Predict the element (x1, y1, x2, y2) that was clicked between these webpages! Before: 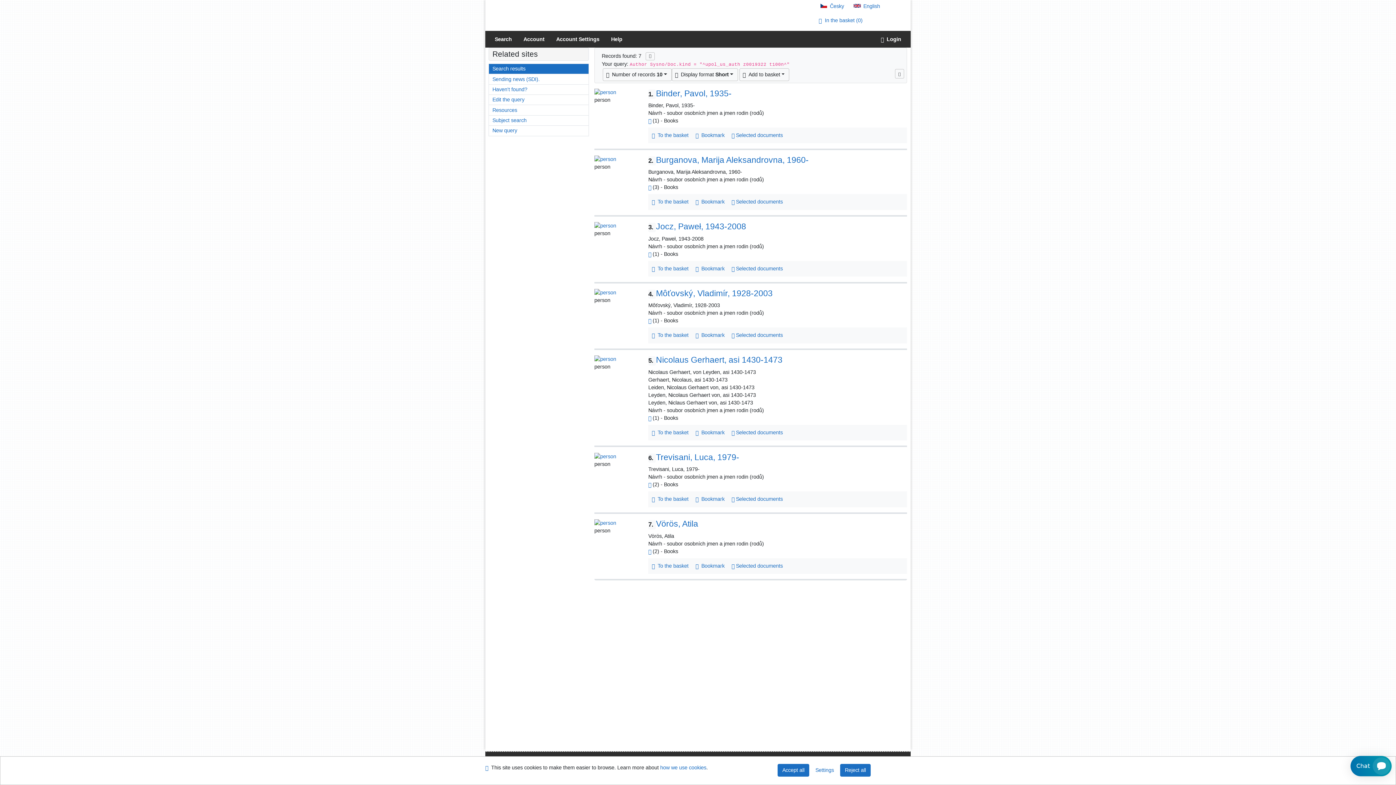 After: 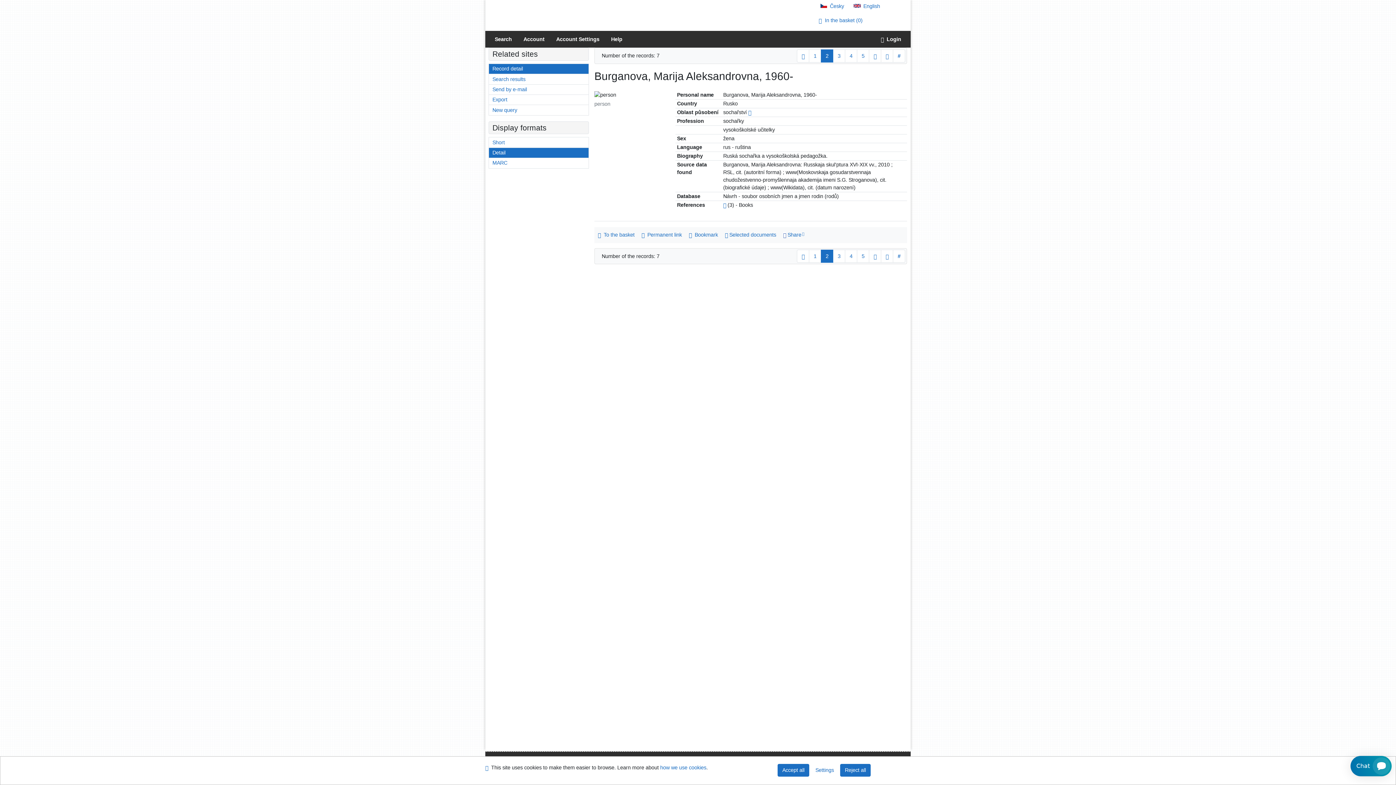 Action: label: Detailed record view: Burganova, Marija Aleksandrovna, 1960- bbox: (648, 155, 808, 164)